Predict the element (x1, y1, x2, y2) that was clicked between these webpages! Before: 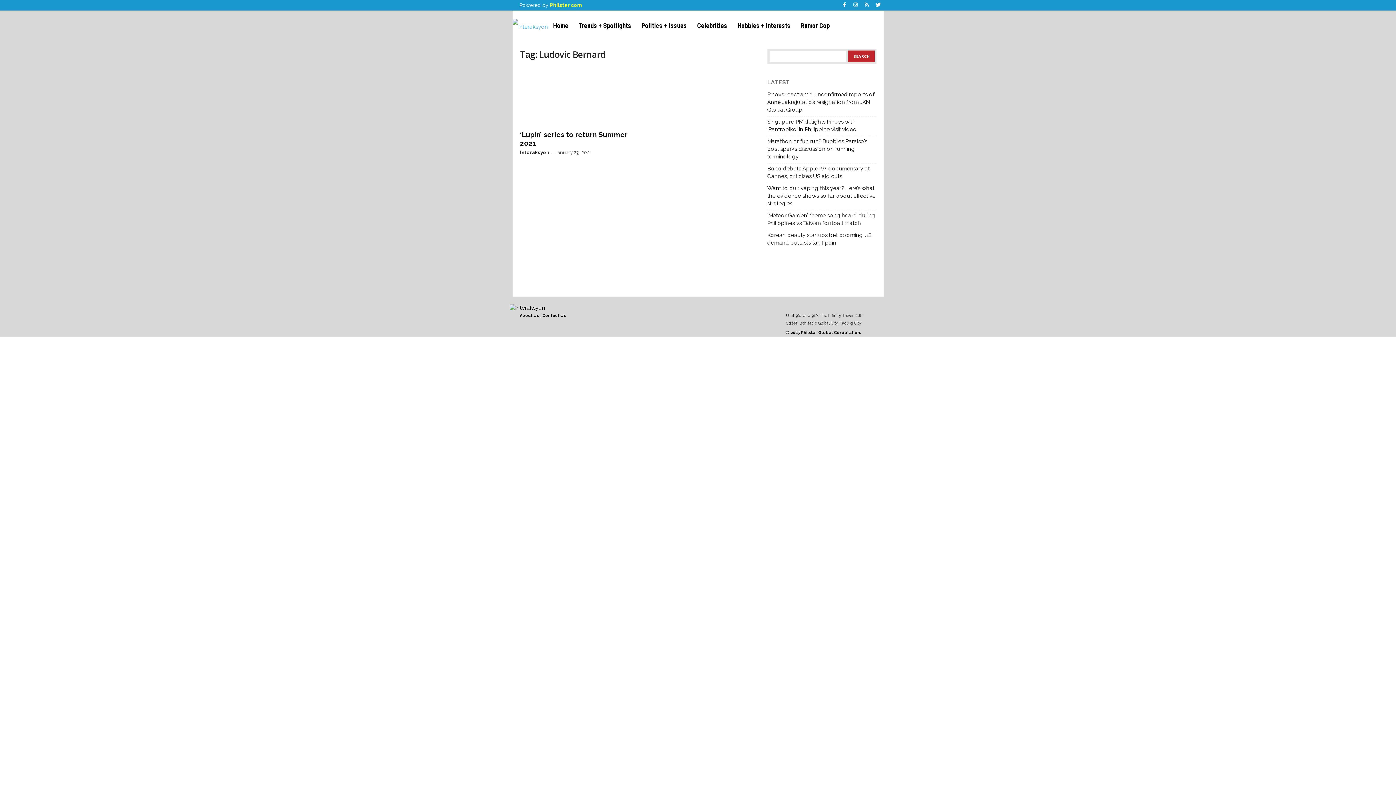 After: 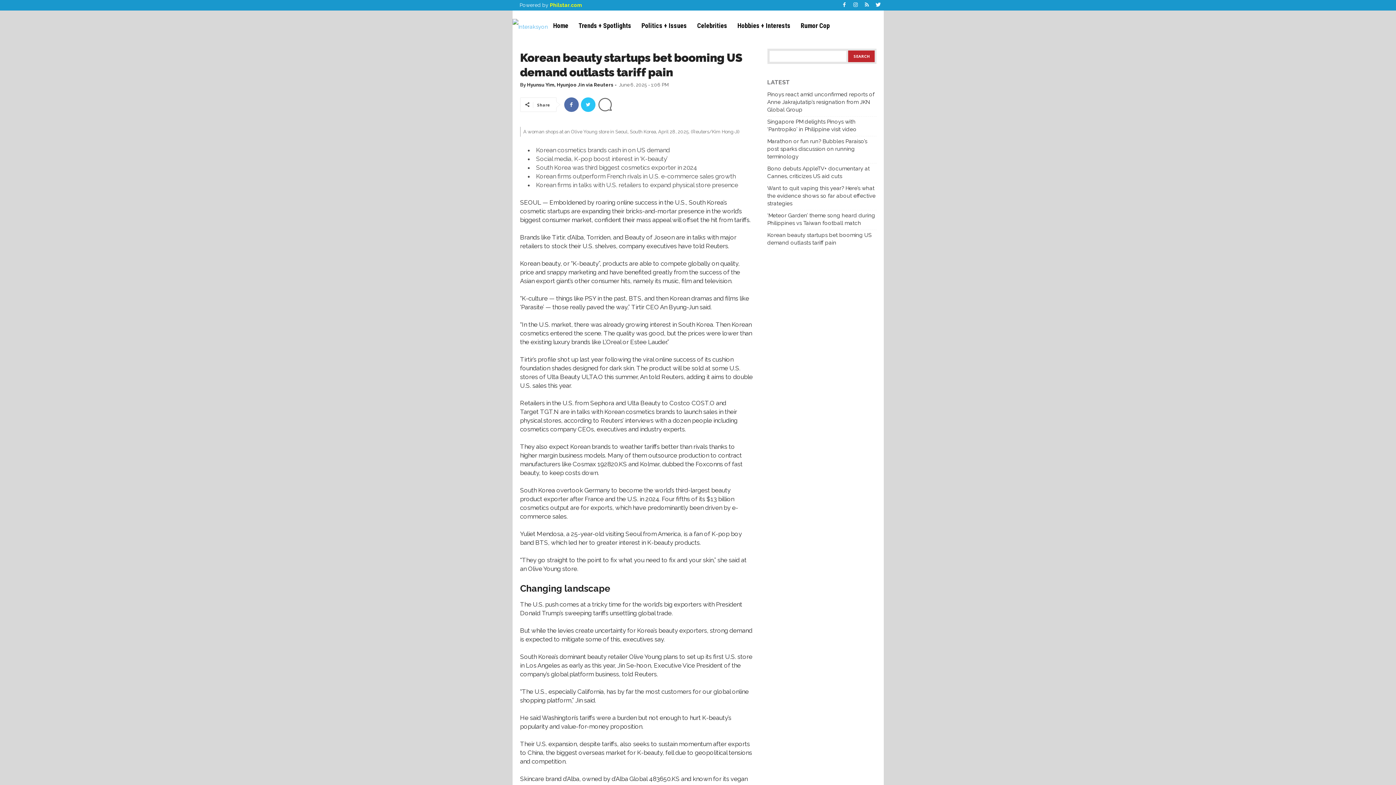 Action: bbox: (767, 231, 876, 246) label: Korean beauty startups bet booming US demand outlasts tariff pain